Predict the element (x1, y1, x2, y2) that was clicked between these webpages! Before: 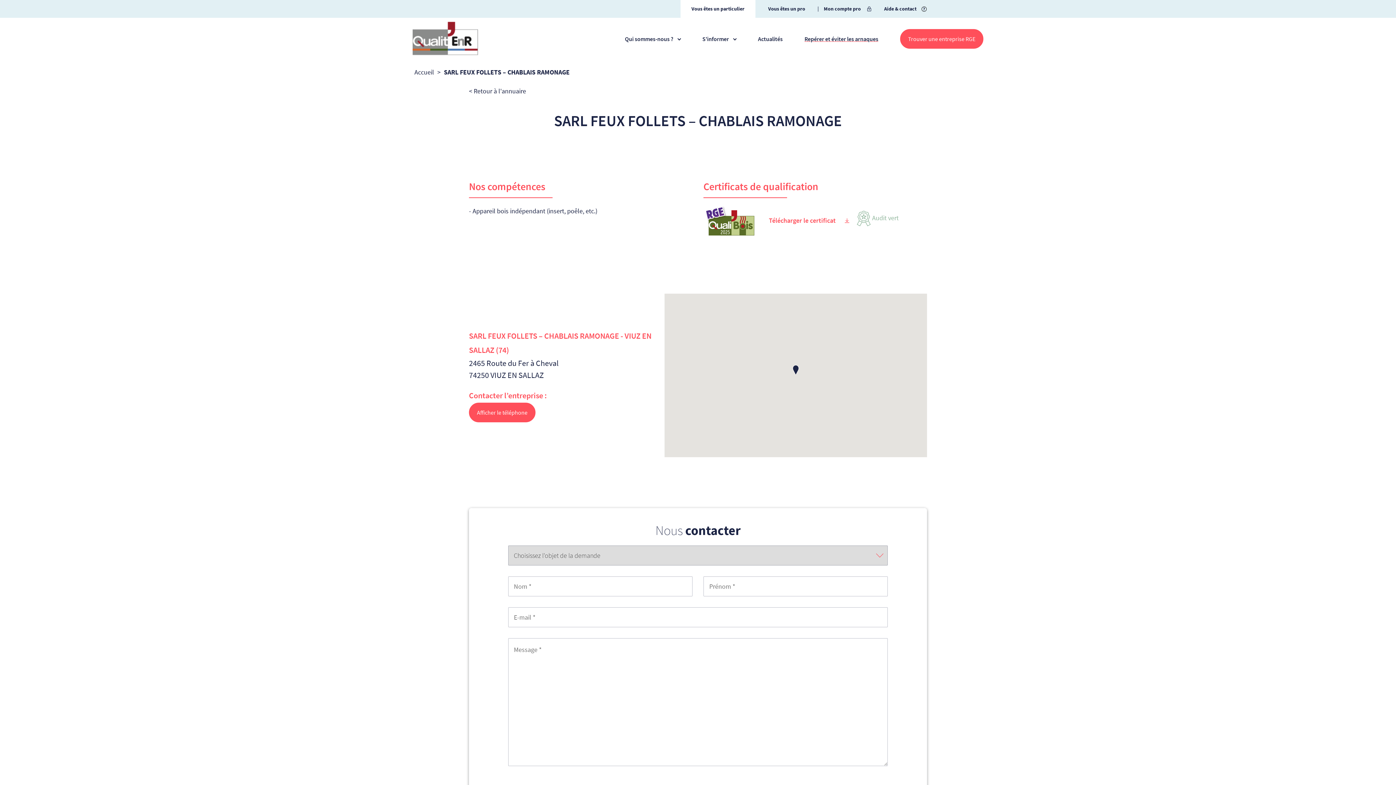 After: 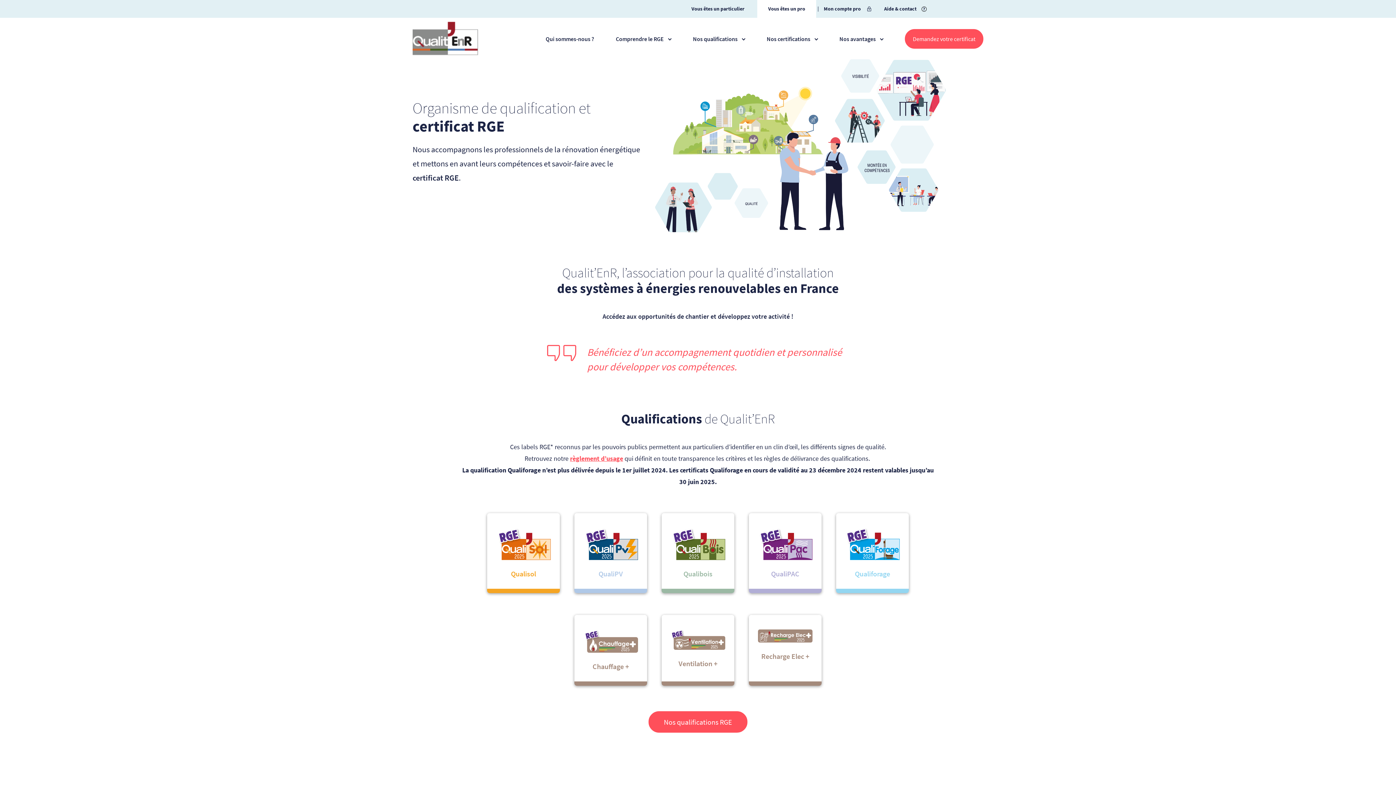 Action: bbox: (768, 4, 805, 13) label: Vous êtes un pro